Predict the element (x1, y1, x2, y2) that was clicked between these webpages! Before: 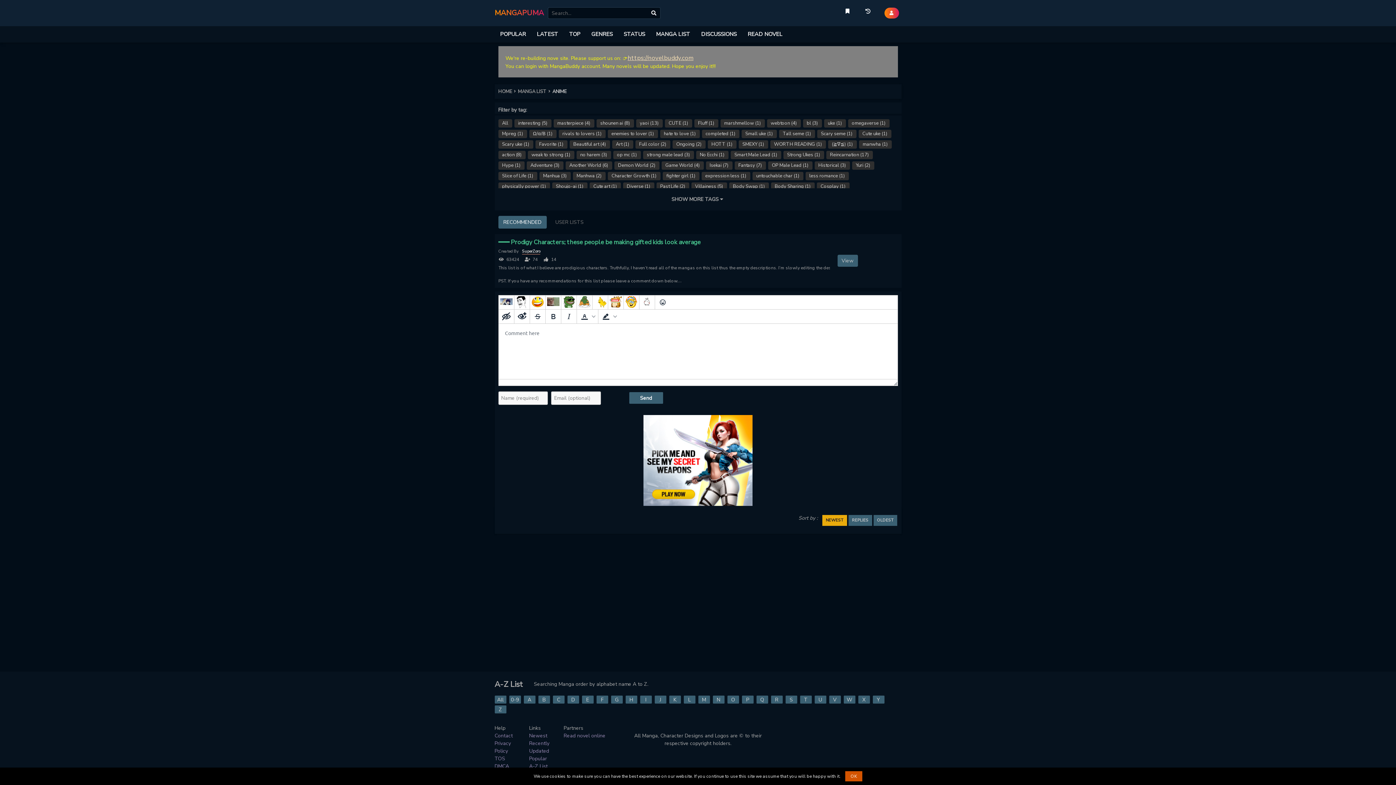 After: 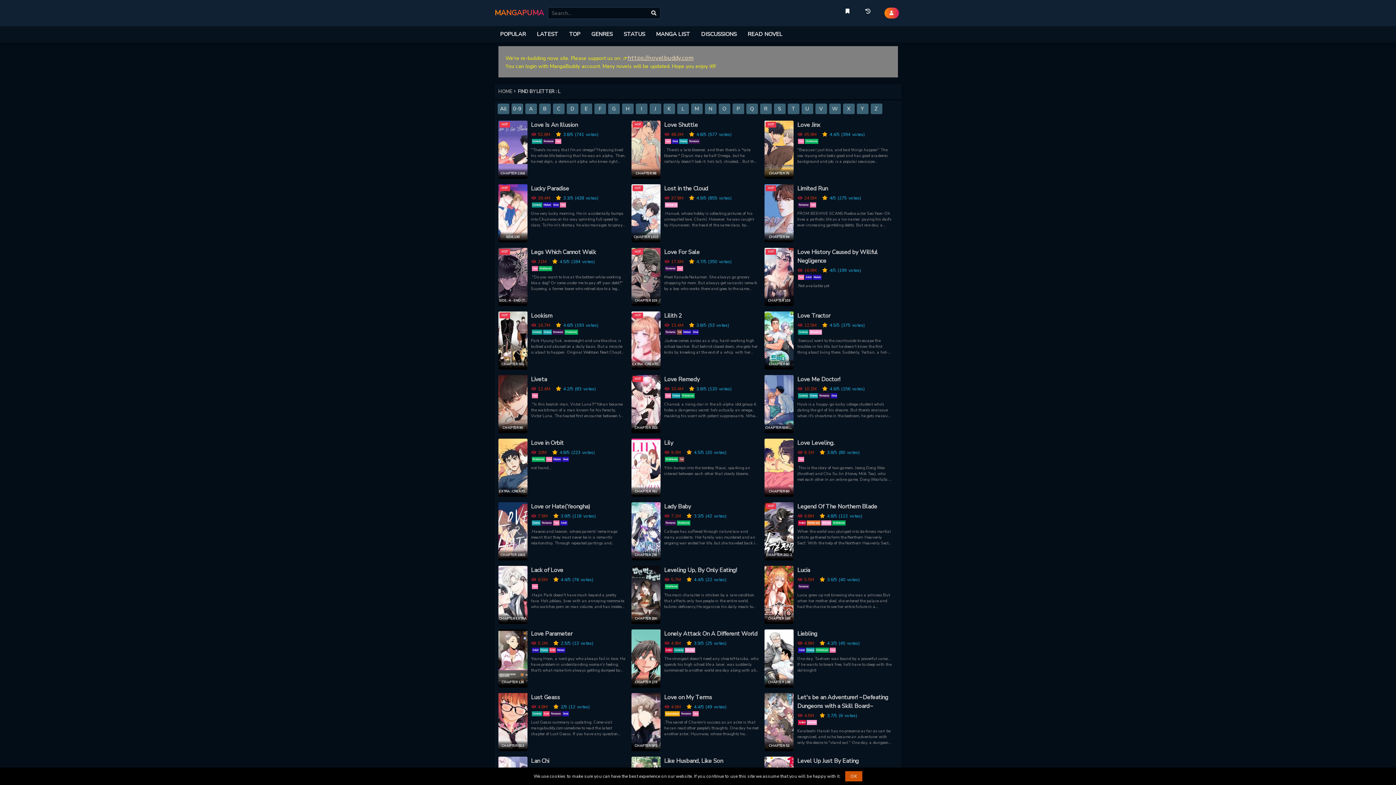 Action: bbox: (683, 696, 695, 704) label: L